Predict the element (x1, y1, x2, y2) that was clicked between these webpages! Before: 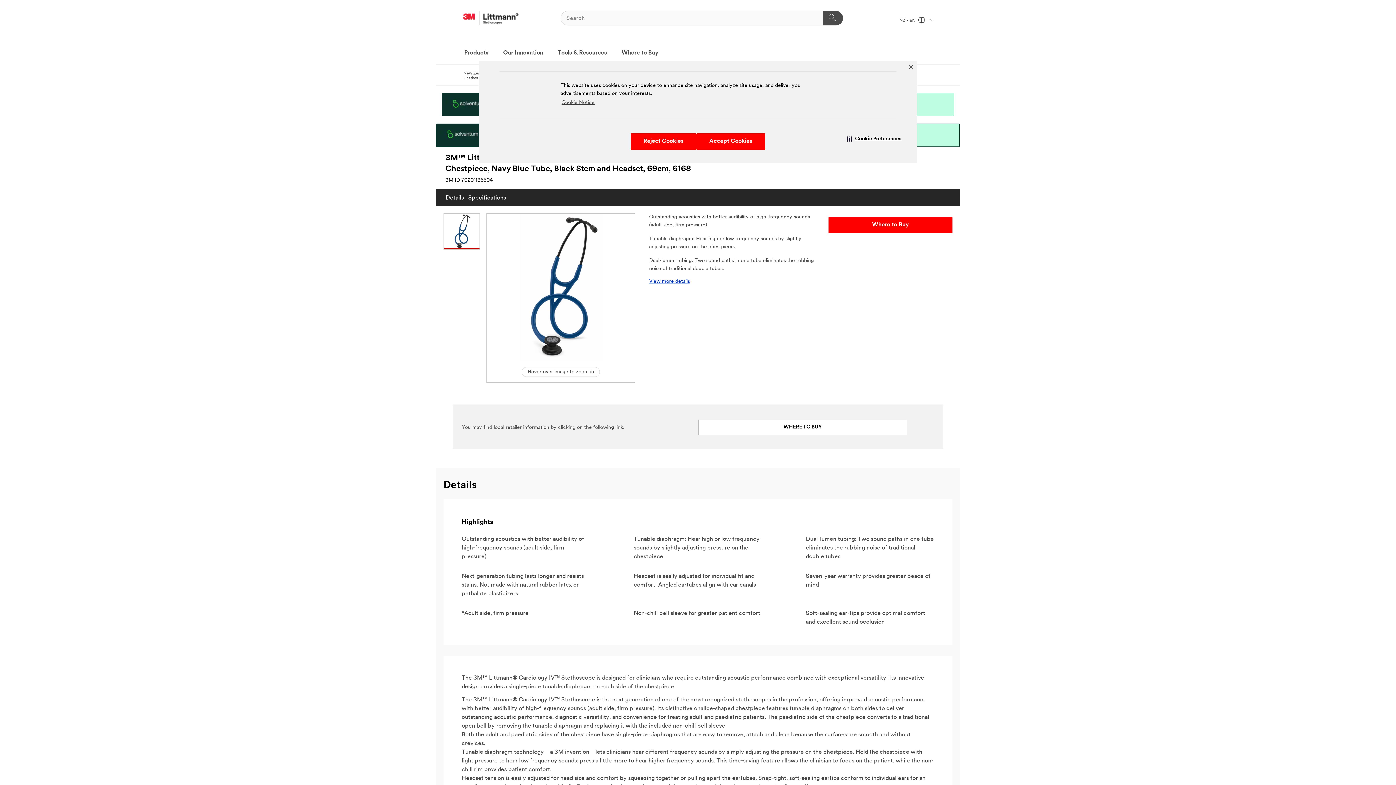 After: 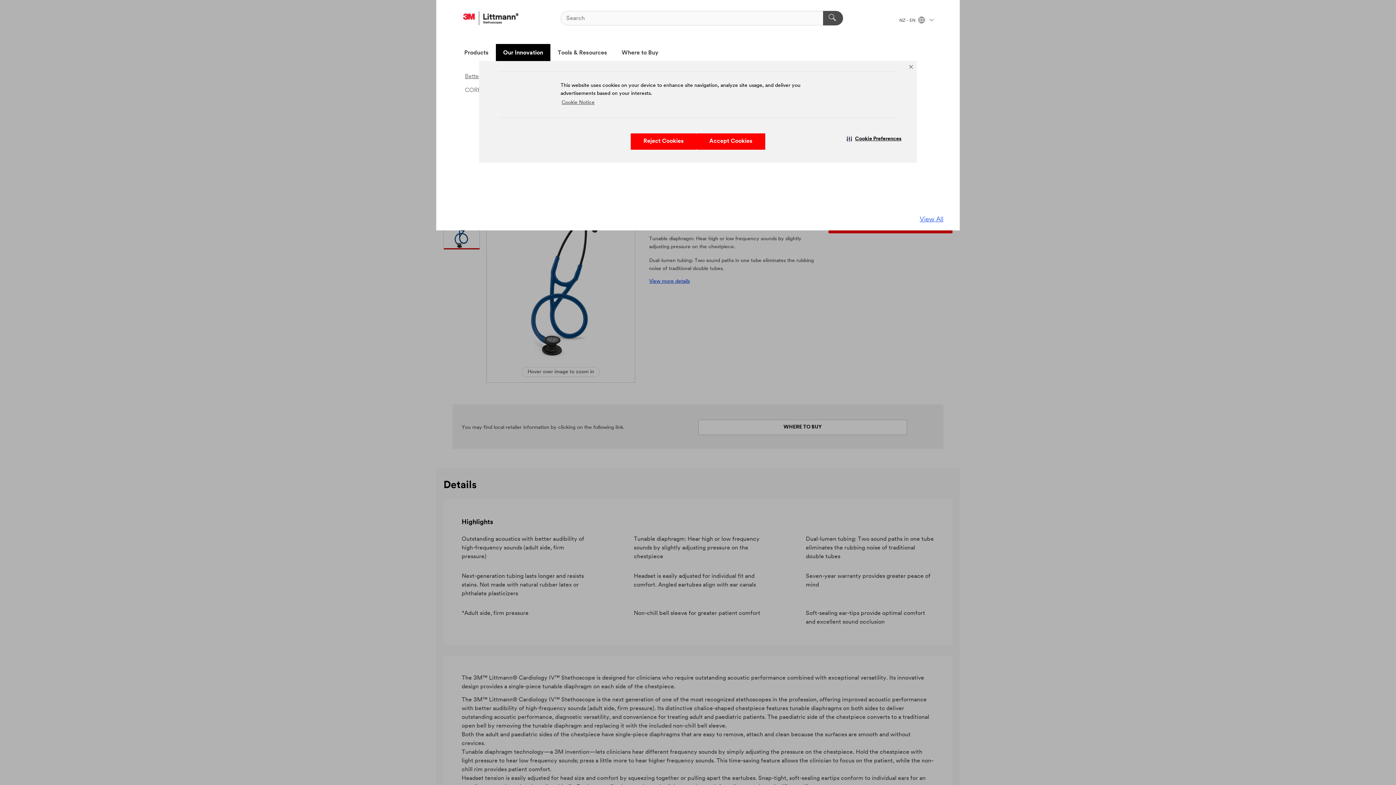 Action: bbox: (496, 44, 550, 62) label: Our Innovation